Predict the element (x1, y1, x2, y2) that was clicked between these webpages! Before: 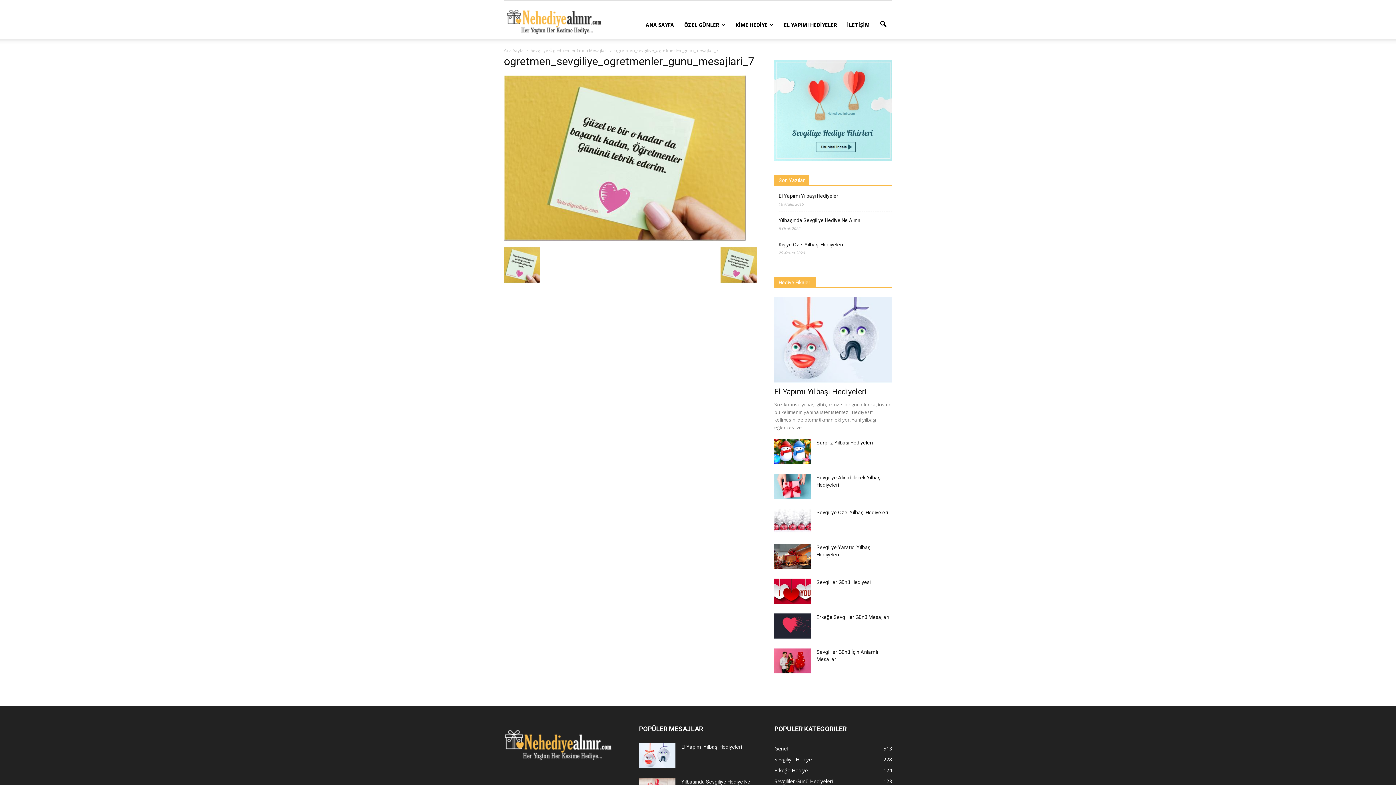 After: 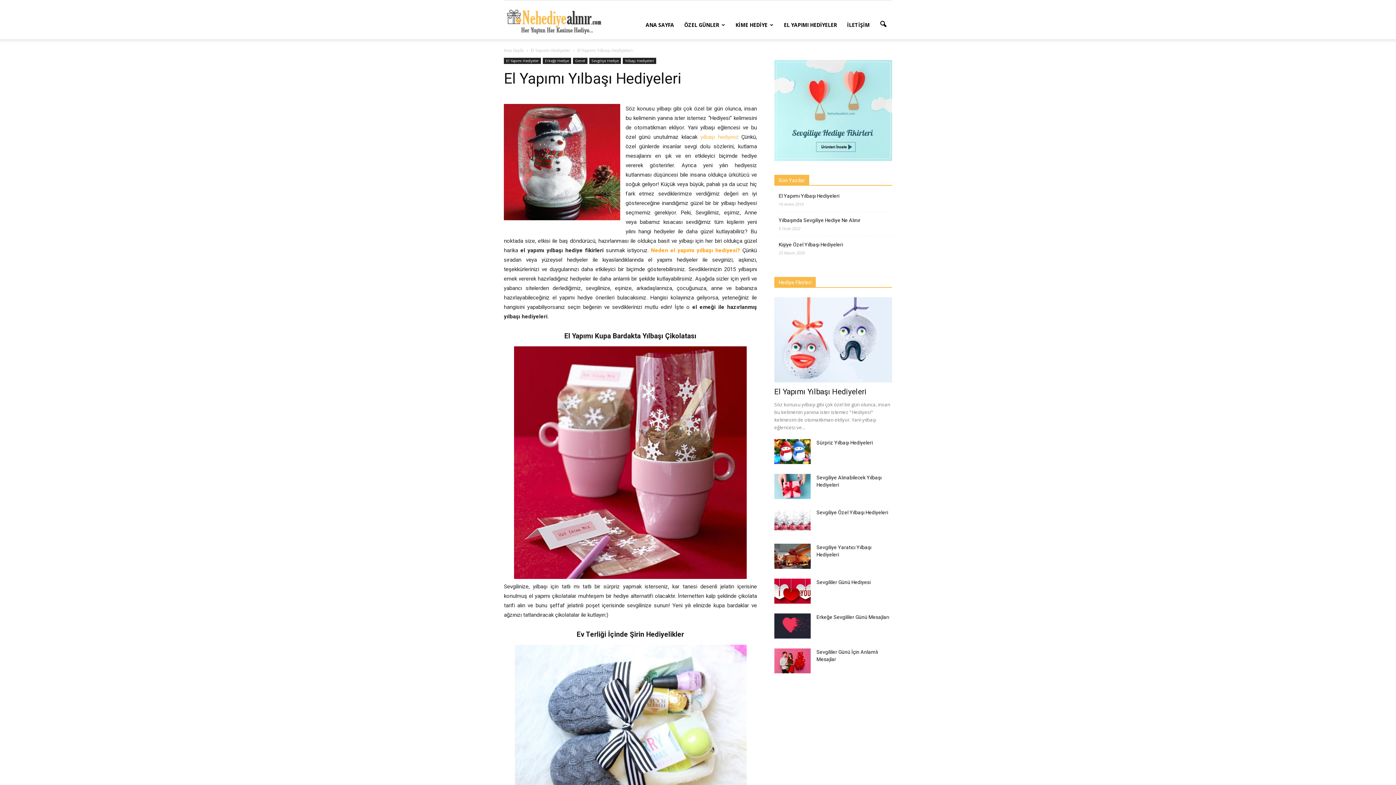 Action: label: El Yapımı Yılbaşı Hediyeleri bbox: (774, 387, 866, 396)